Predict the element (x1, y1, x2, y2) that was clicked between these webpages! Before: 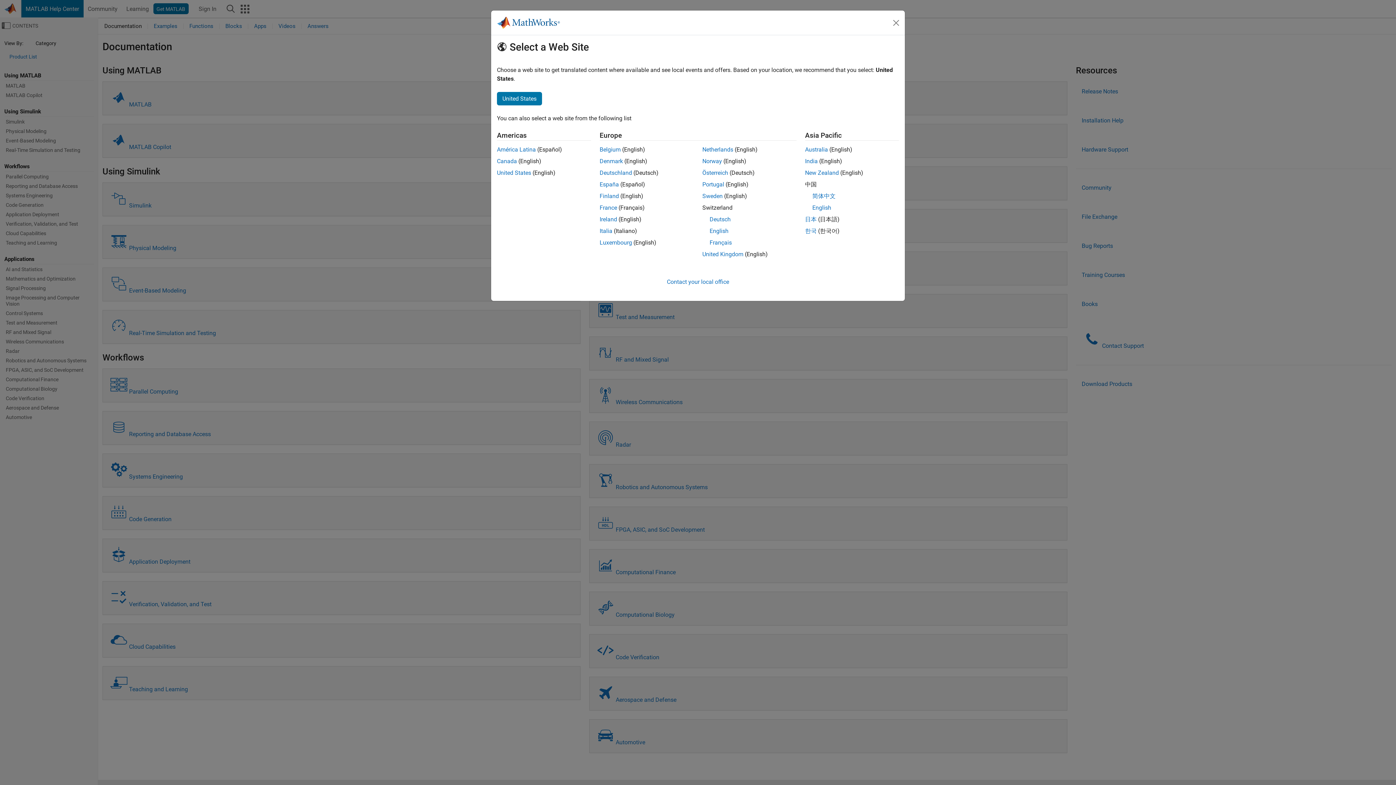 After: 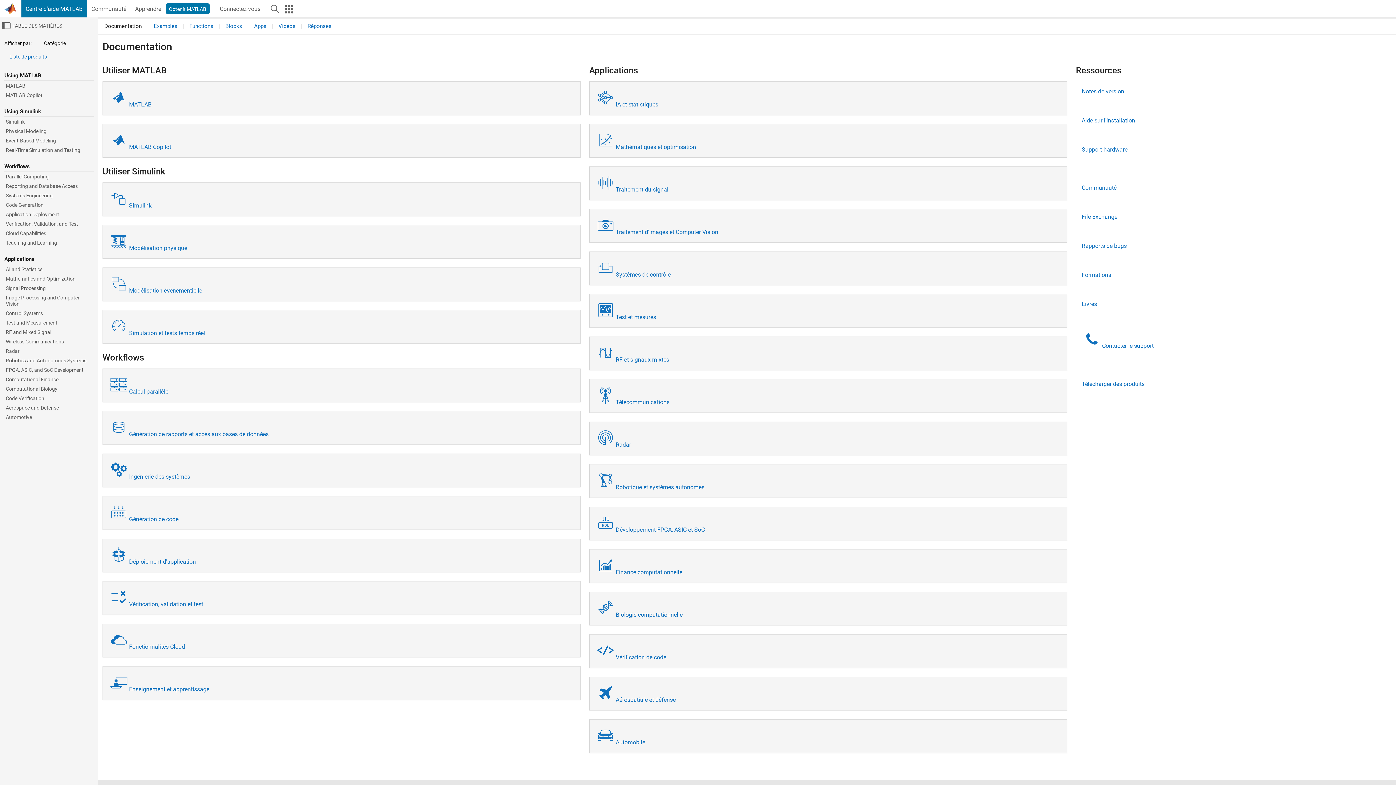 Action: bbox: (599, 204, 617, 211) label: France